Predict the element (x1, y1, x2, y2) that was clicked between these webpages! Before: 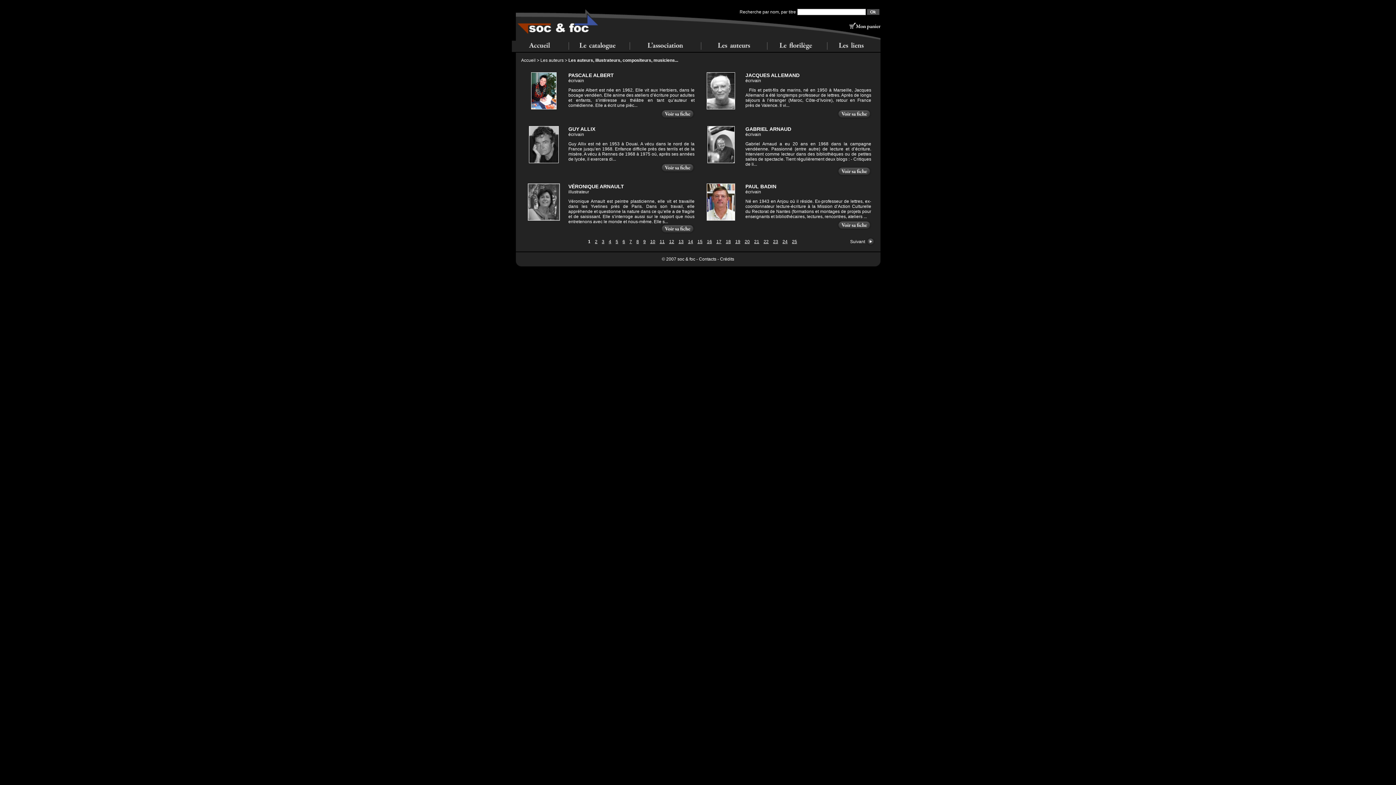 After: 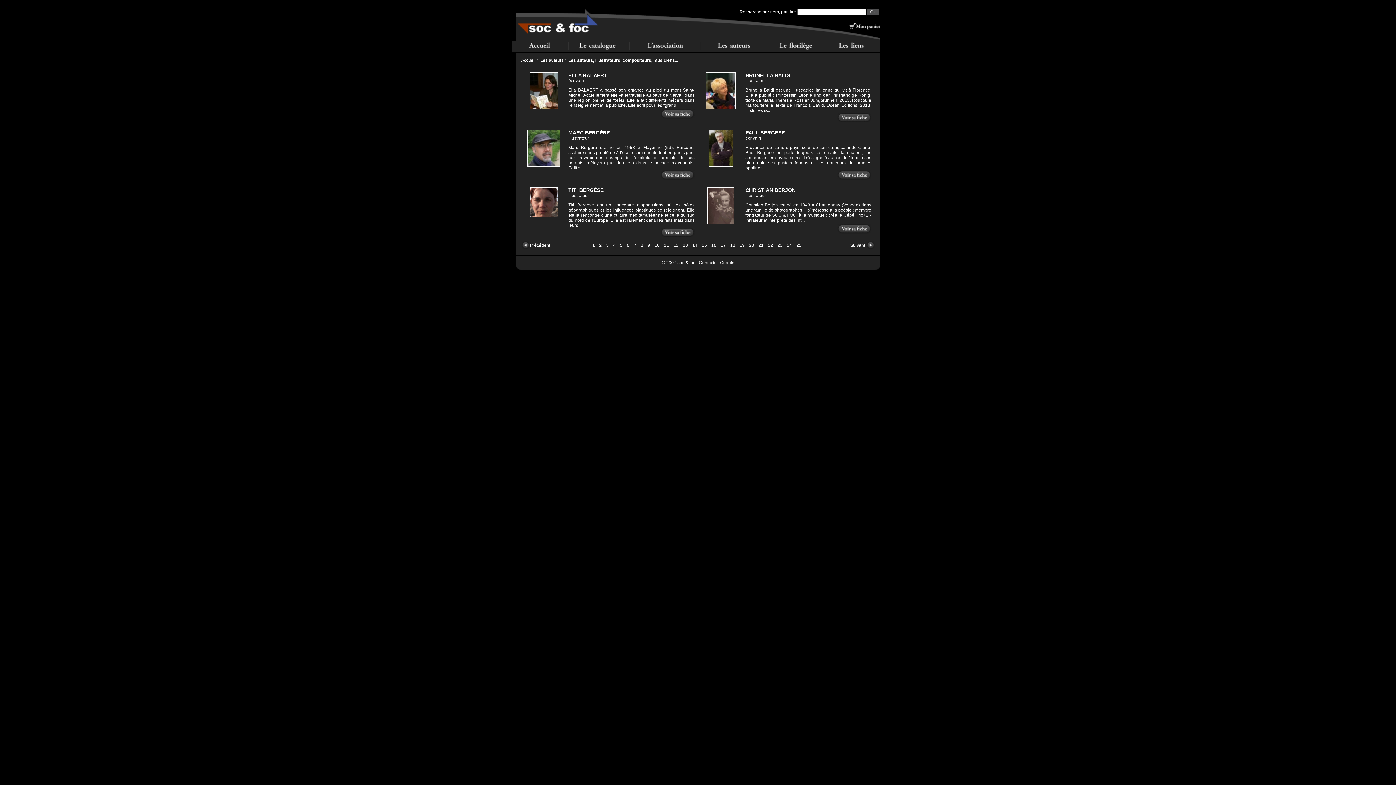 Action: label: Suivant  bbox: (850, 239, 875, 244)